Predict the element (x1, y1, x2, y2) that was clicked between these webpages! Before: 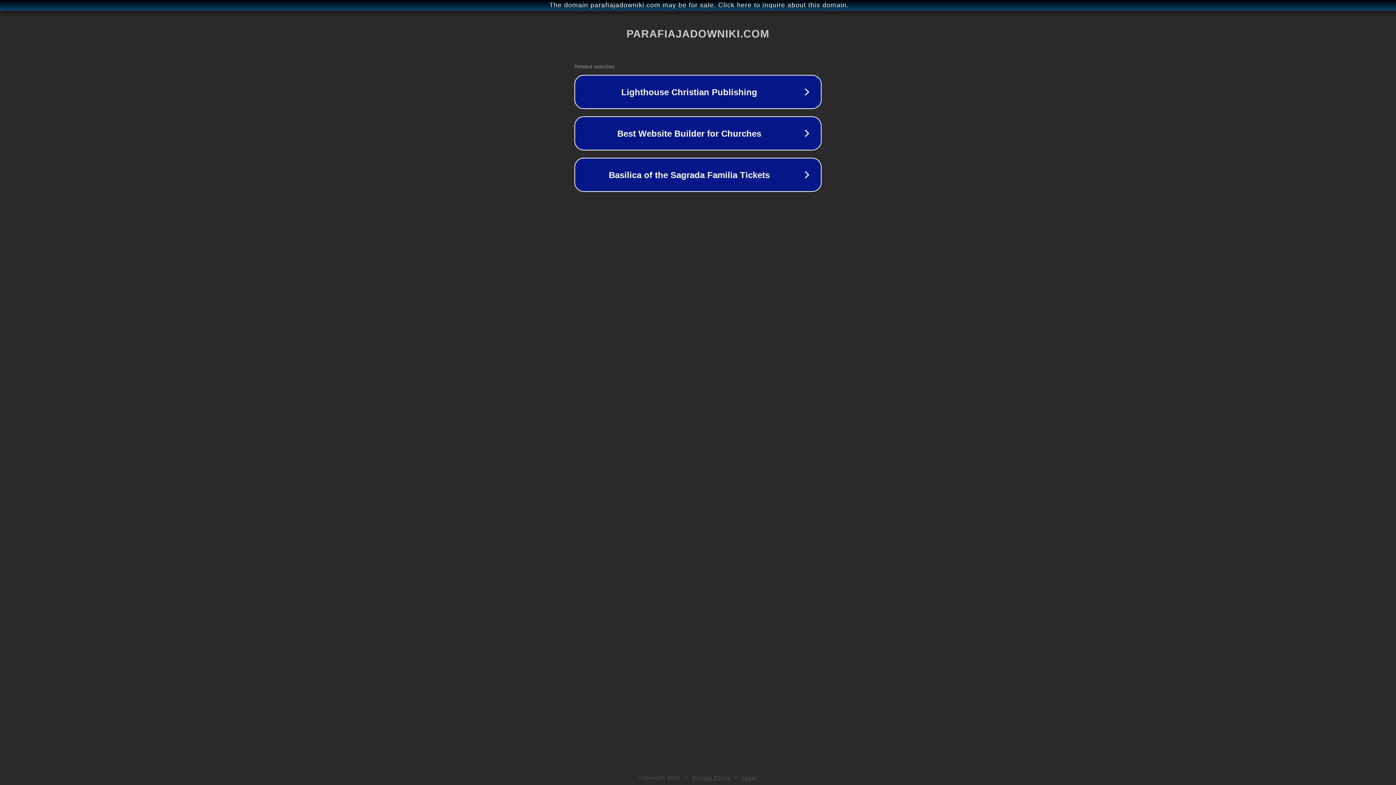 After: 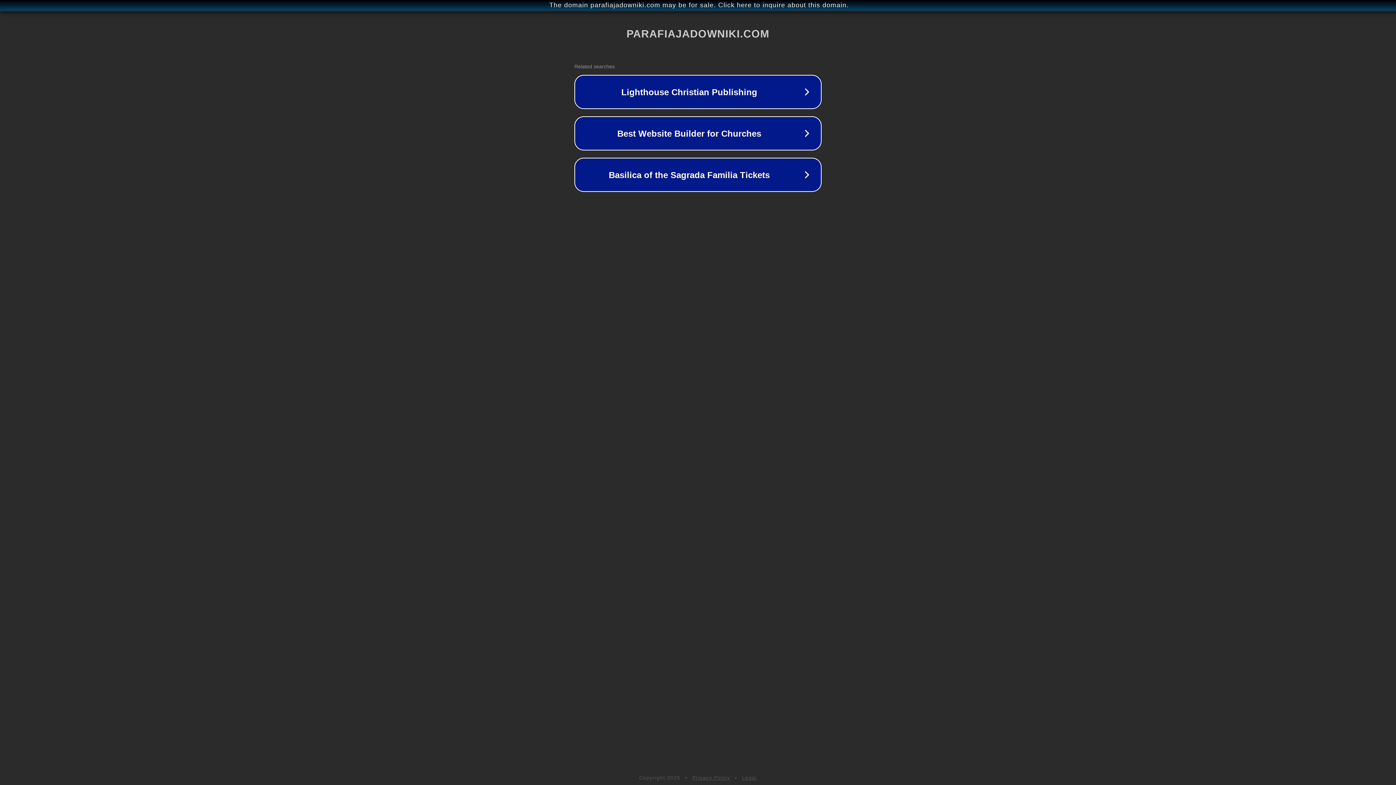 Action: label: Privacy Policy bbox: (692, 775, 730, 781)